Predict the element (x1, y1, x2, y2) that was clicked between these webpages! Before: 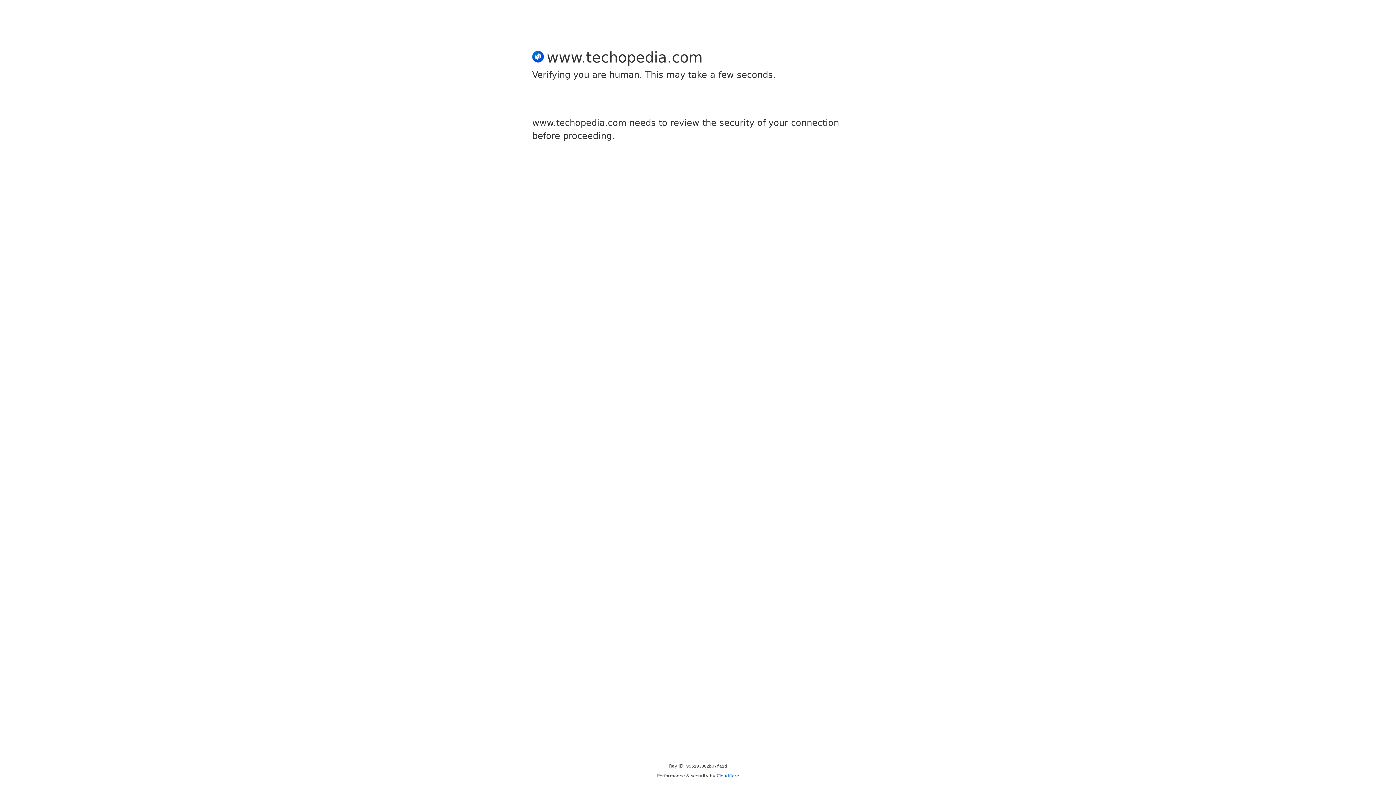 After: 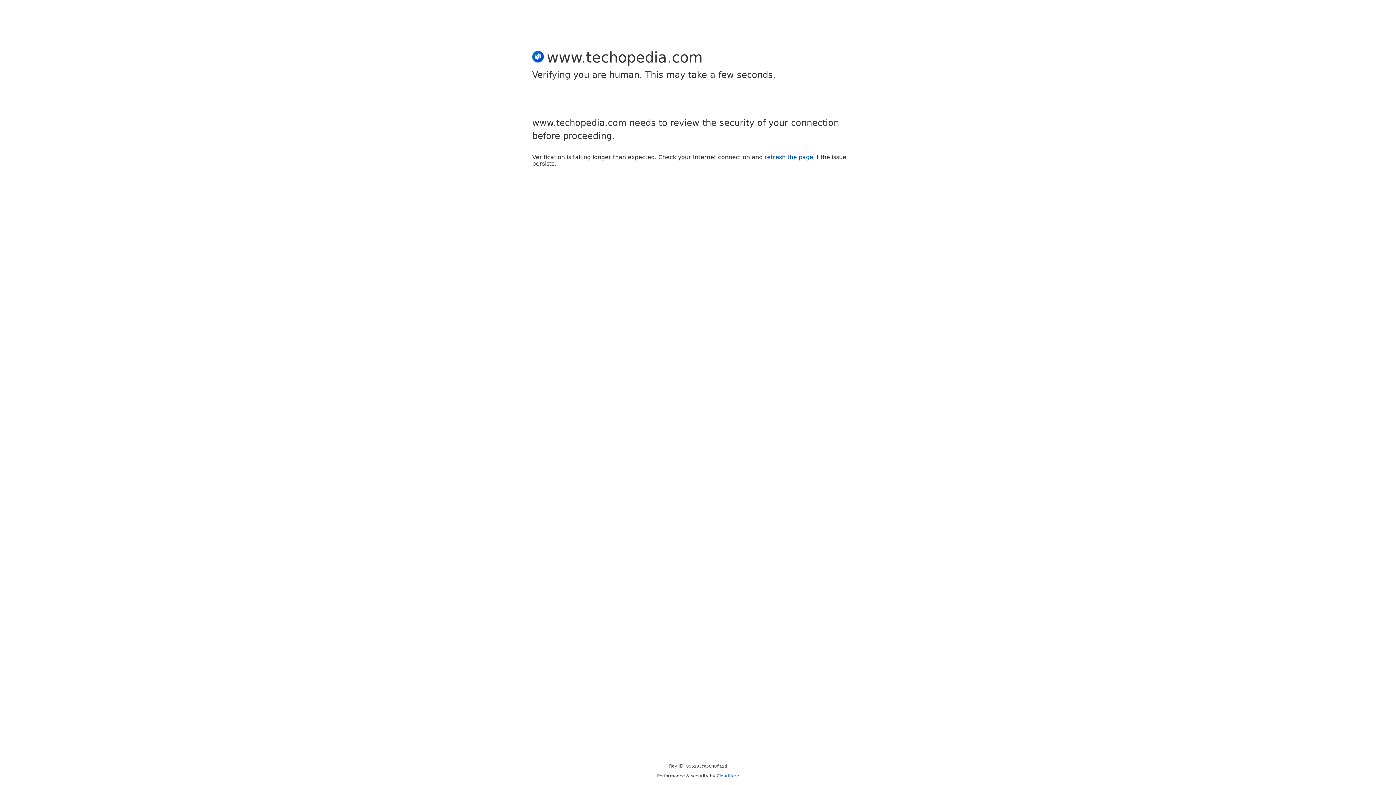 Action: bbox: (716, 773, 739, 778) label: Cloudflare